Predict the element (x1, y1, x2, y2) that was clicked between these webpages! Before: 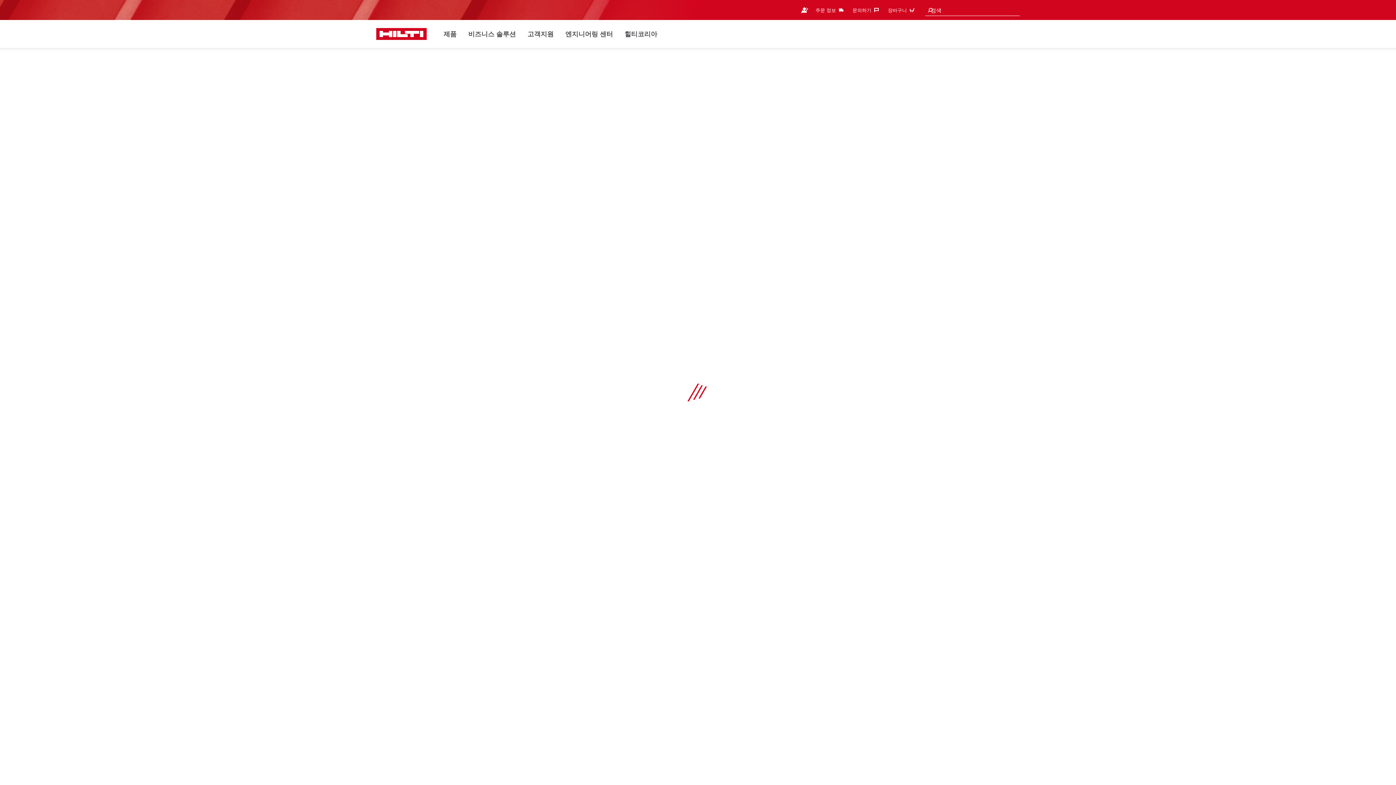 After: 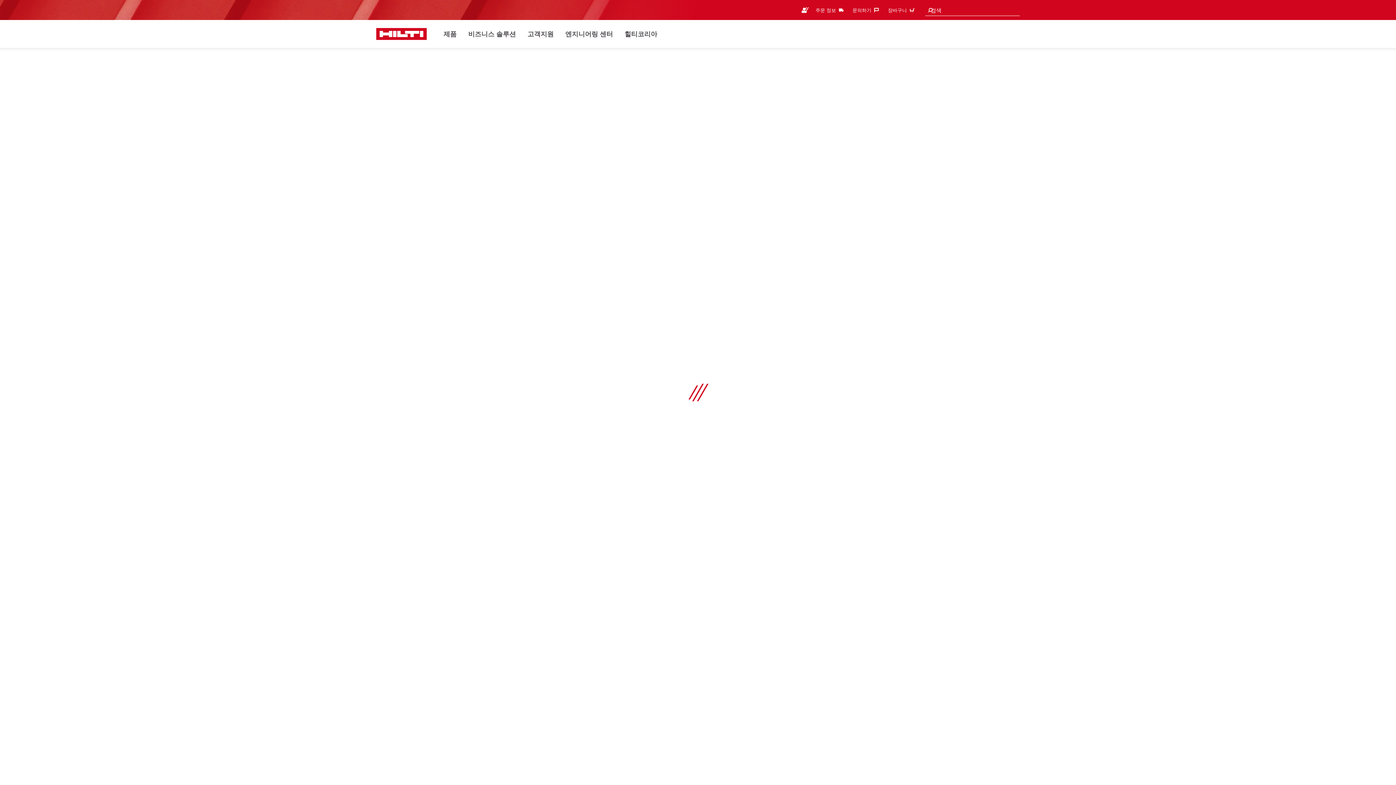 Action: label: 문의하기‎ bbox: (852, 4, 882, 16)